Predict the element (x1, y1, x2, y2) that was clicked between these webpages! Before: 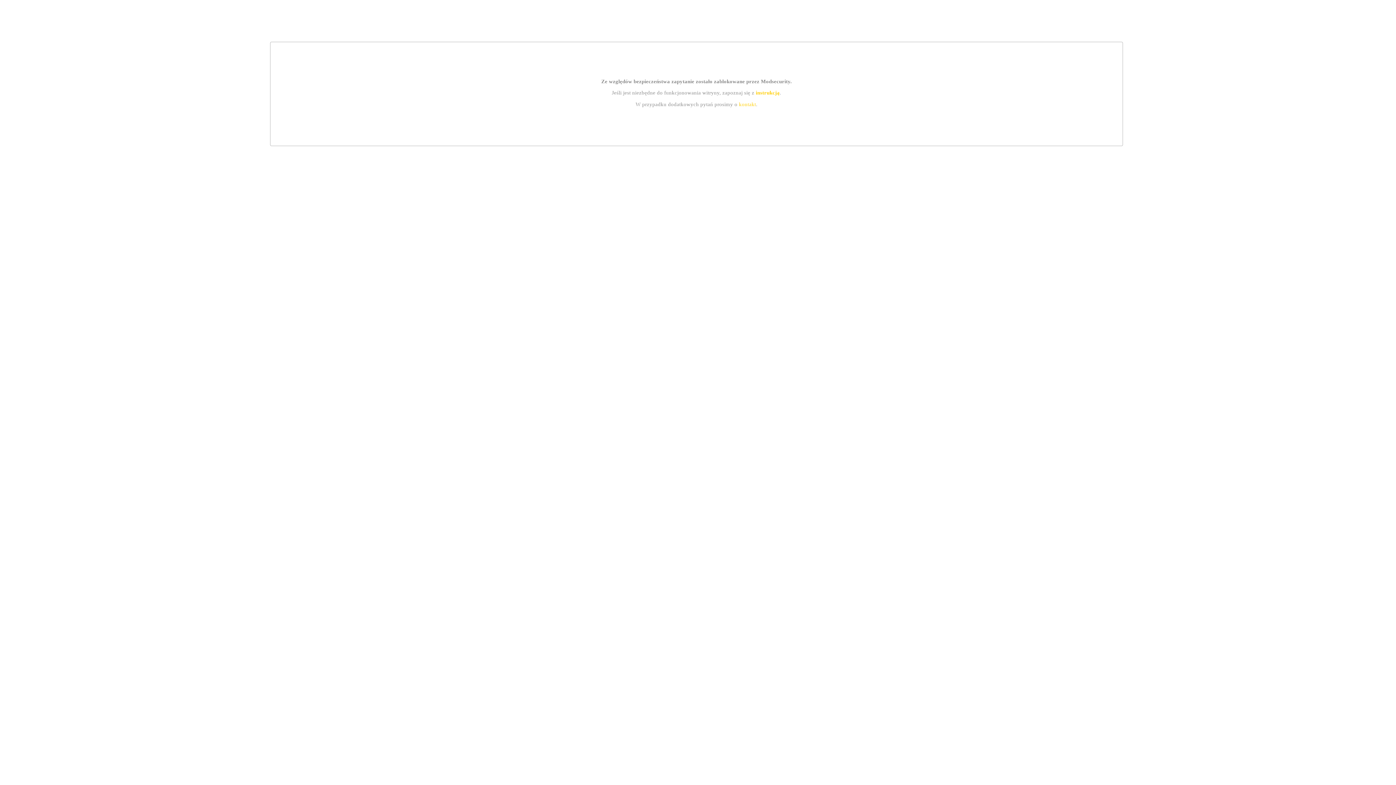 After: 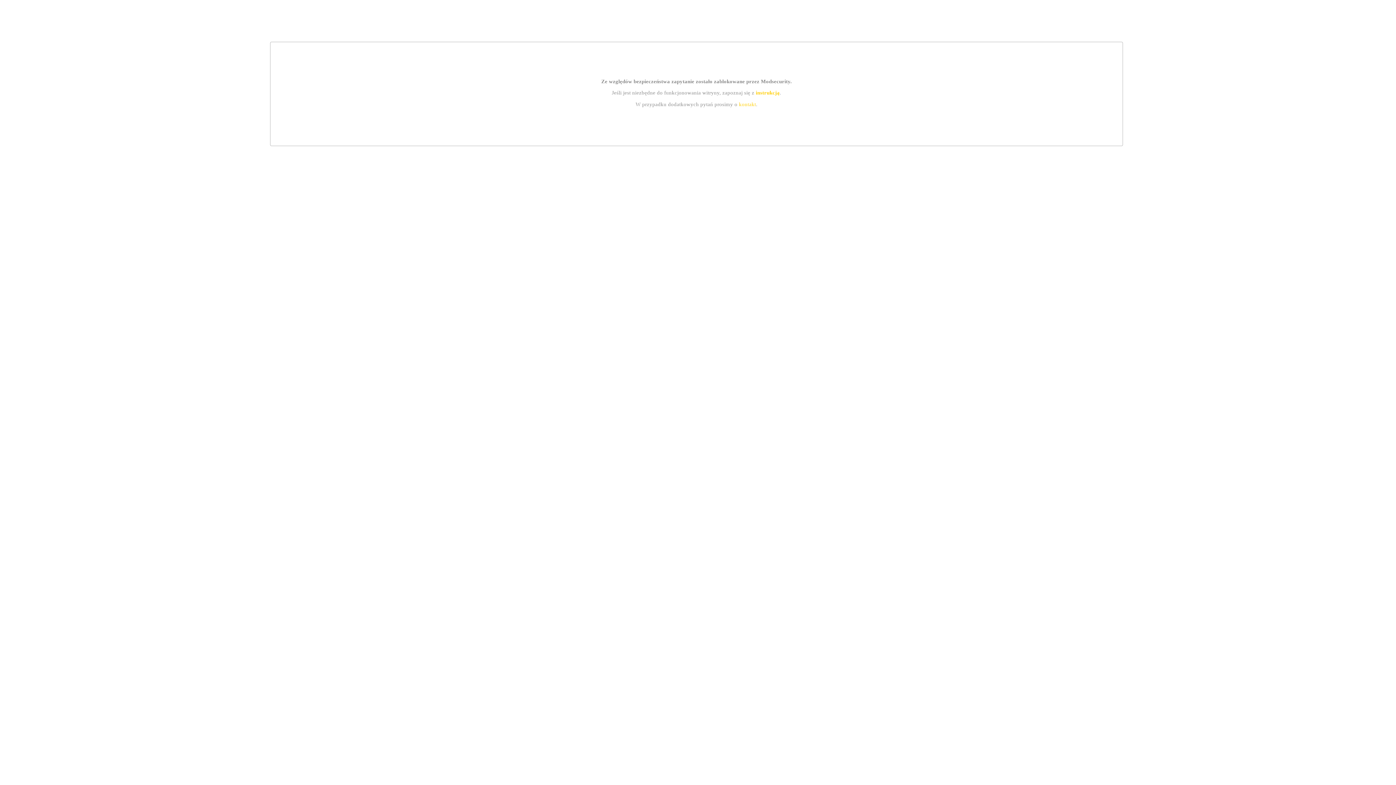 Action: label: kontakt bbox: (739, 101, 756, 107)